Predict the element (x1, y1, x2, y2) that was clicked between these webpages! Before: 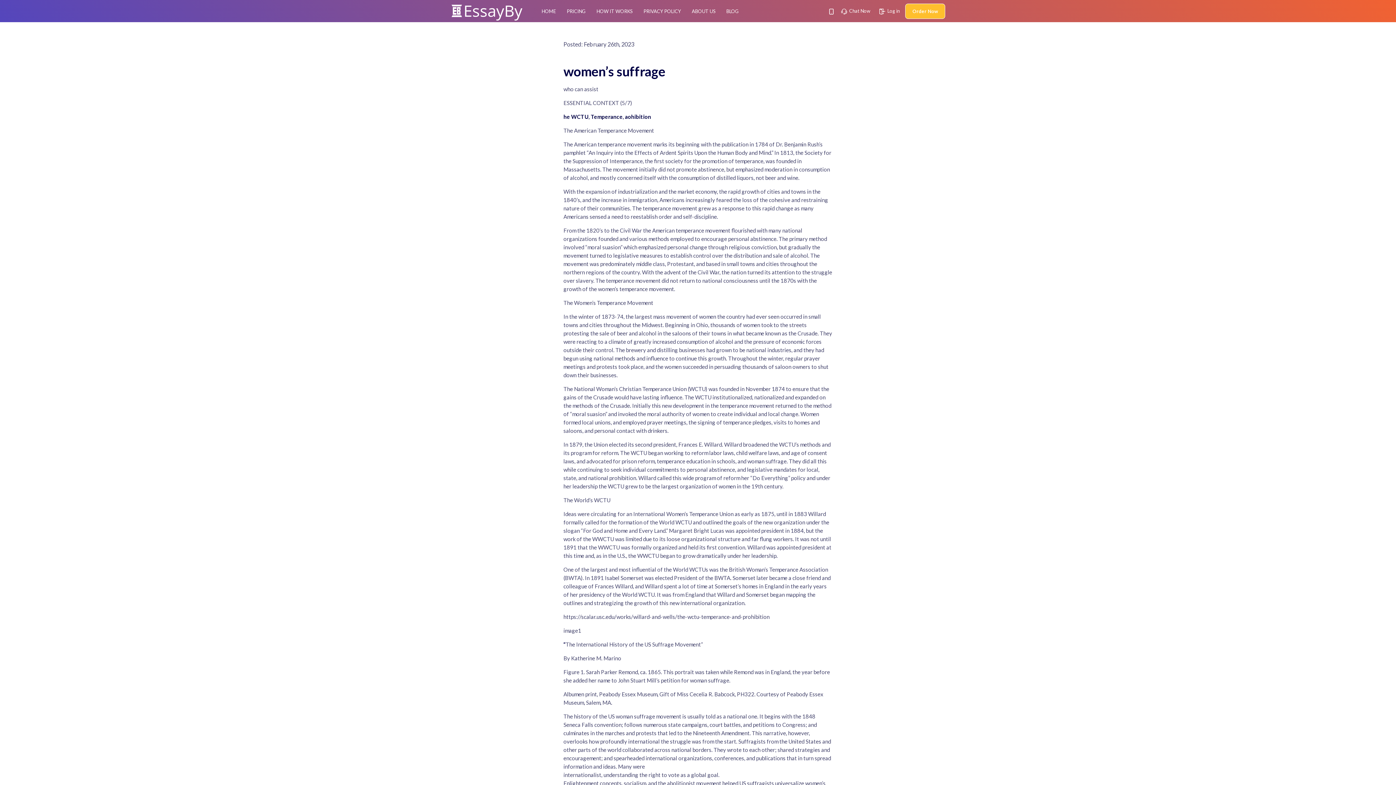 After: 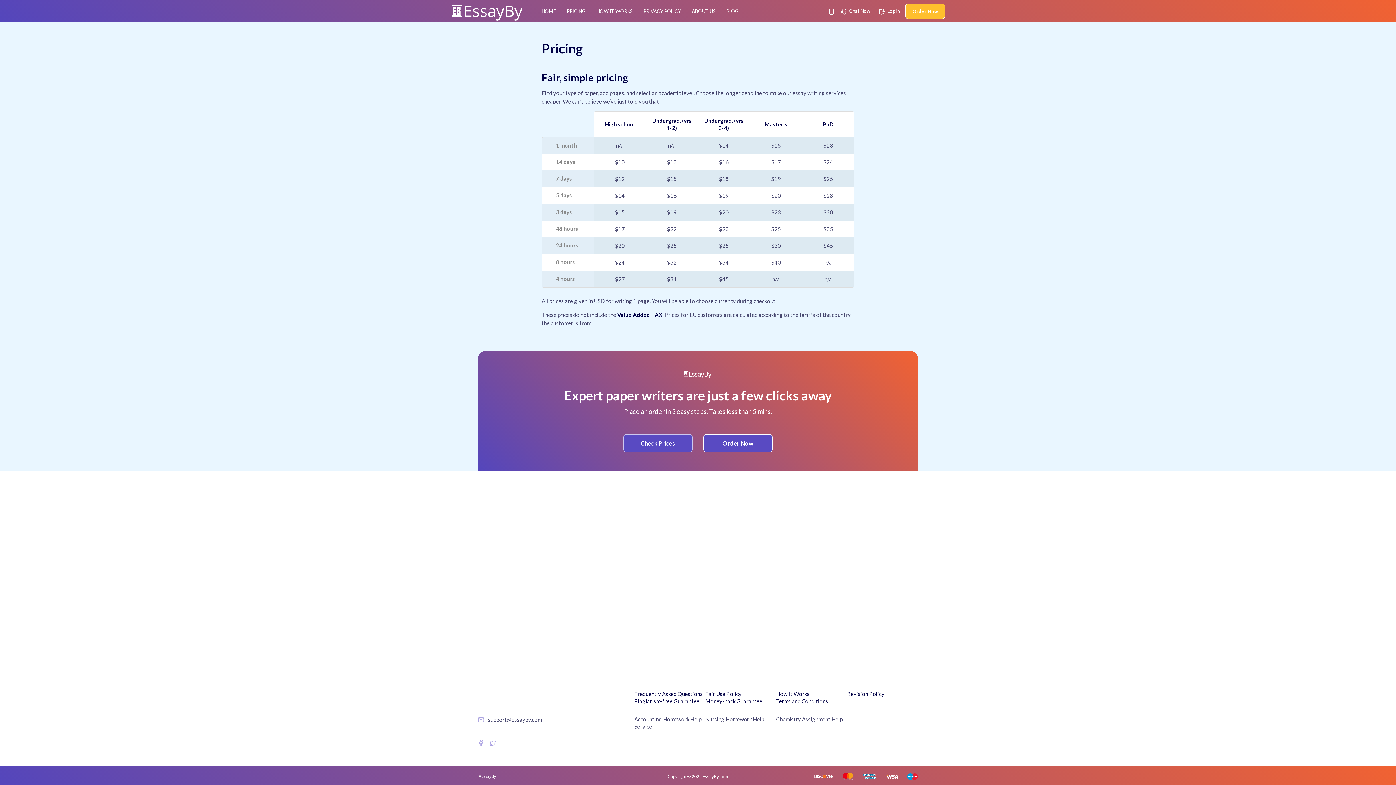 Action: label: PRICING bbox: (566, 8, 585, 14)